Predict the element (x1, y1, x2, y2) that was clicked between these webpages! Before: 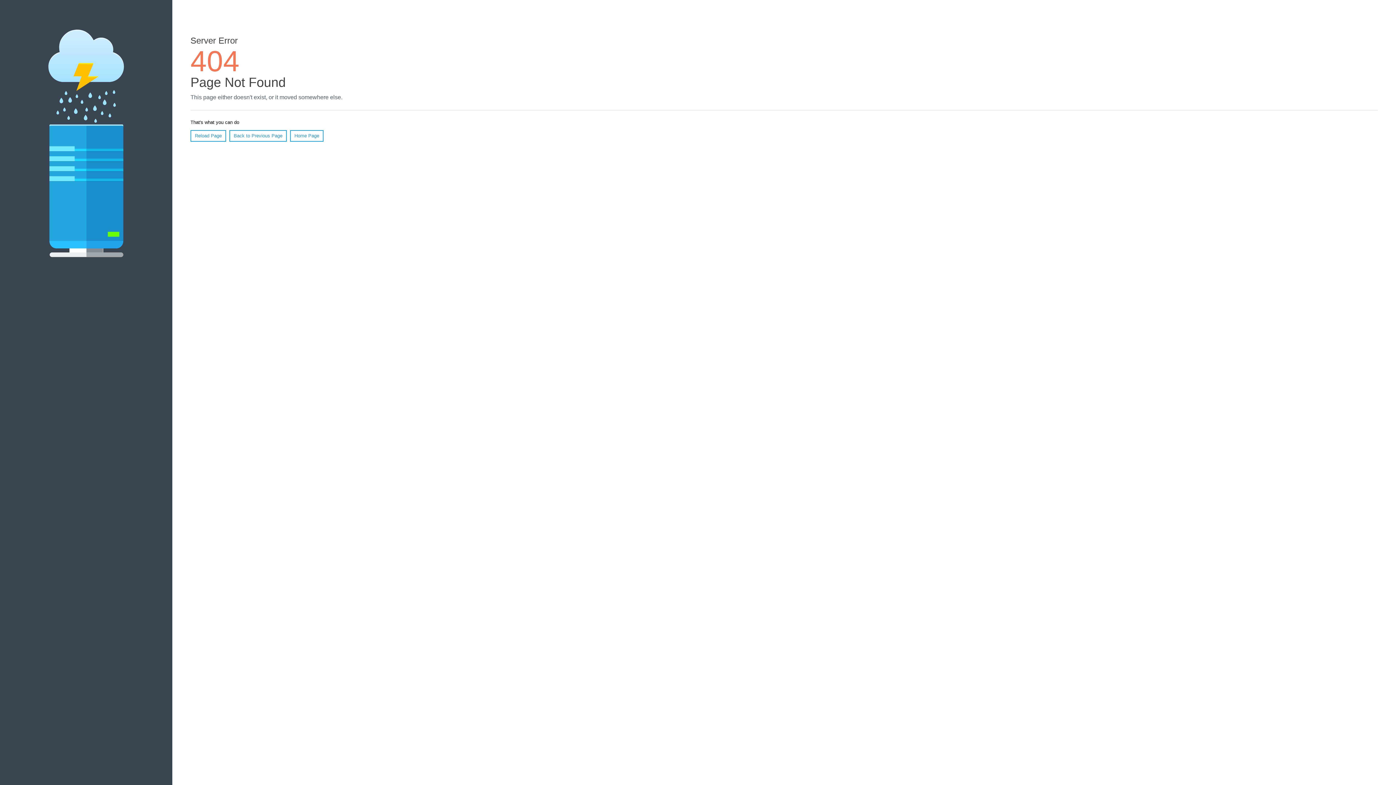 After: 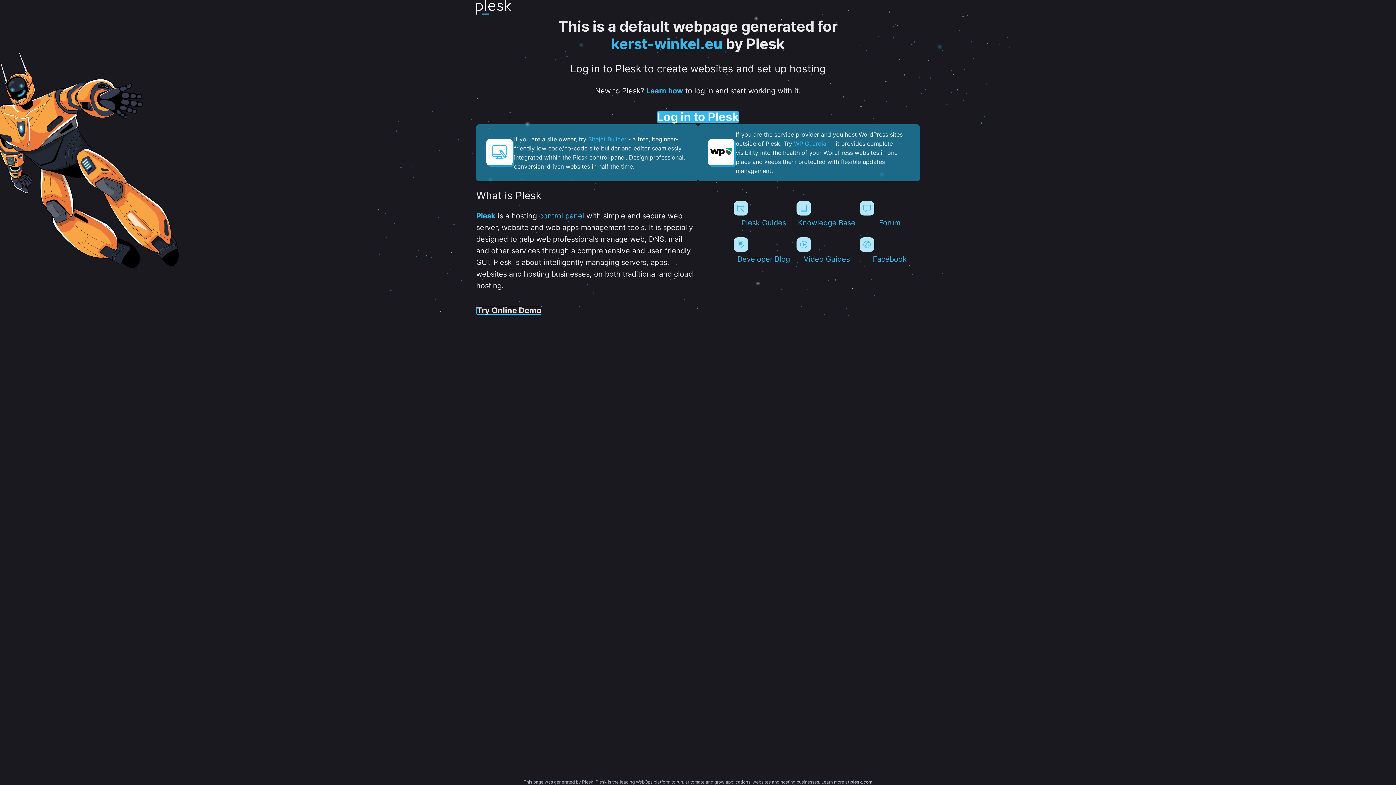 Action: label: Home Page bbox: (290, 130, 323, 141)